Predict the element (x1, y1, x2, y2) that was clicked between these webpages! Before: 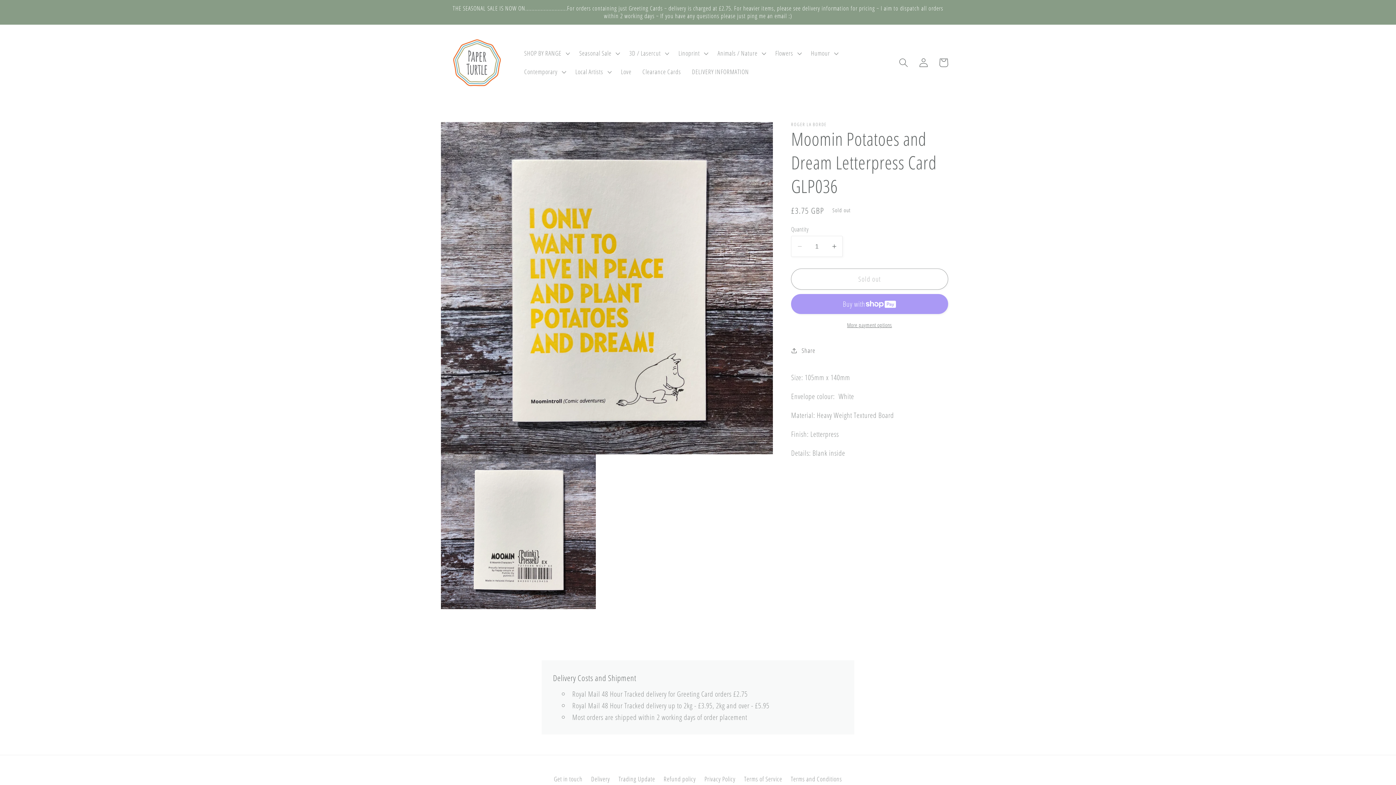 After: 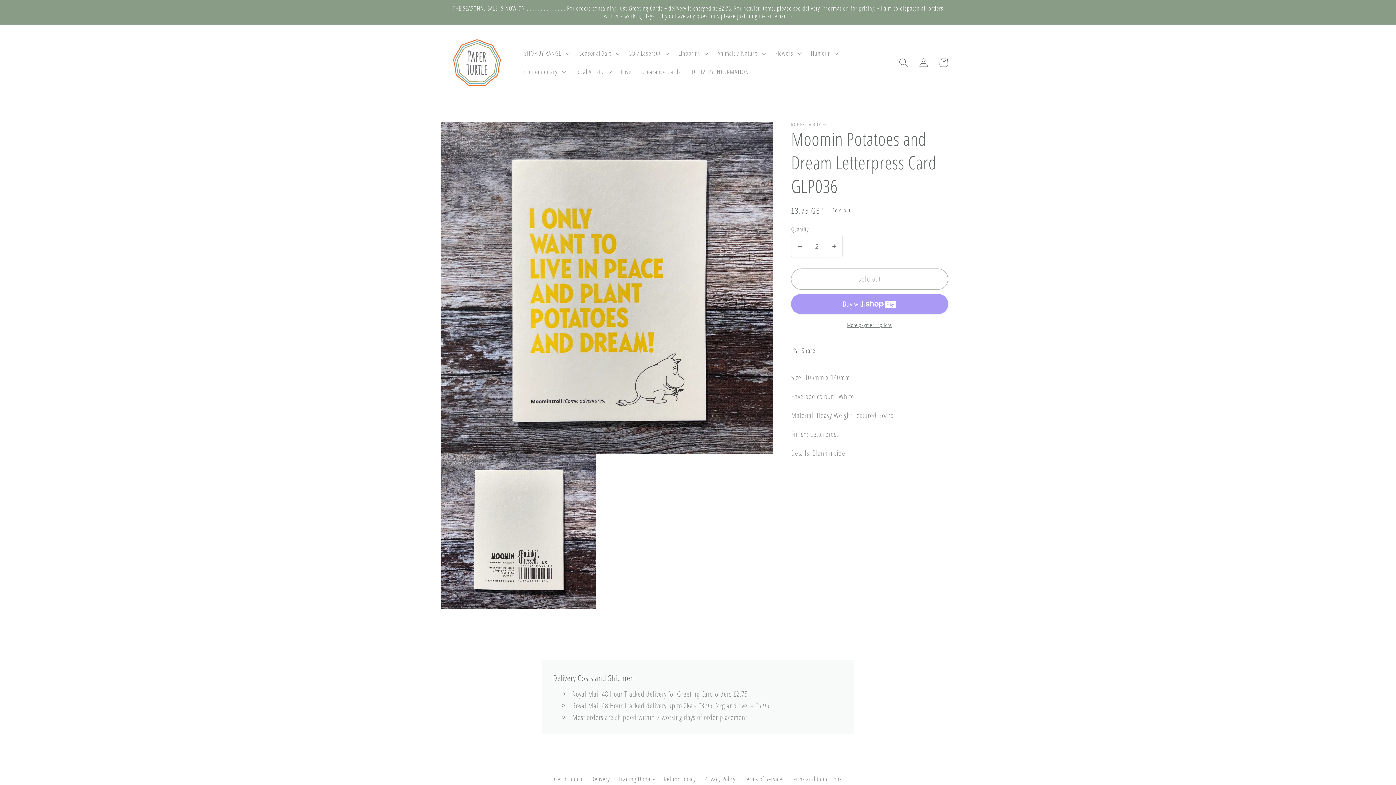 Action: label: Increase quantity for Moomin Potatoes and Dream Letterpress Card GLP036 bbox: (826, 236, 842, 257)